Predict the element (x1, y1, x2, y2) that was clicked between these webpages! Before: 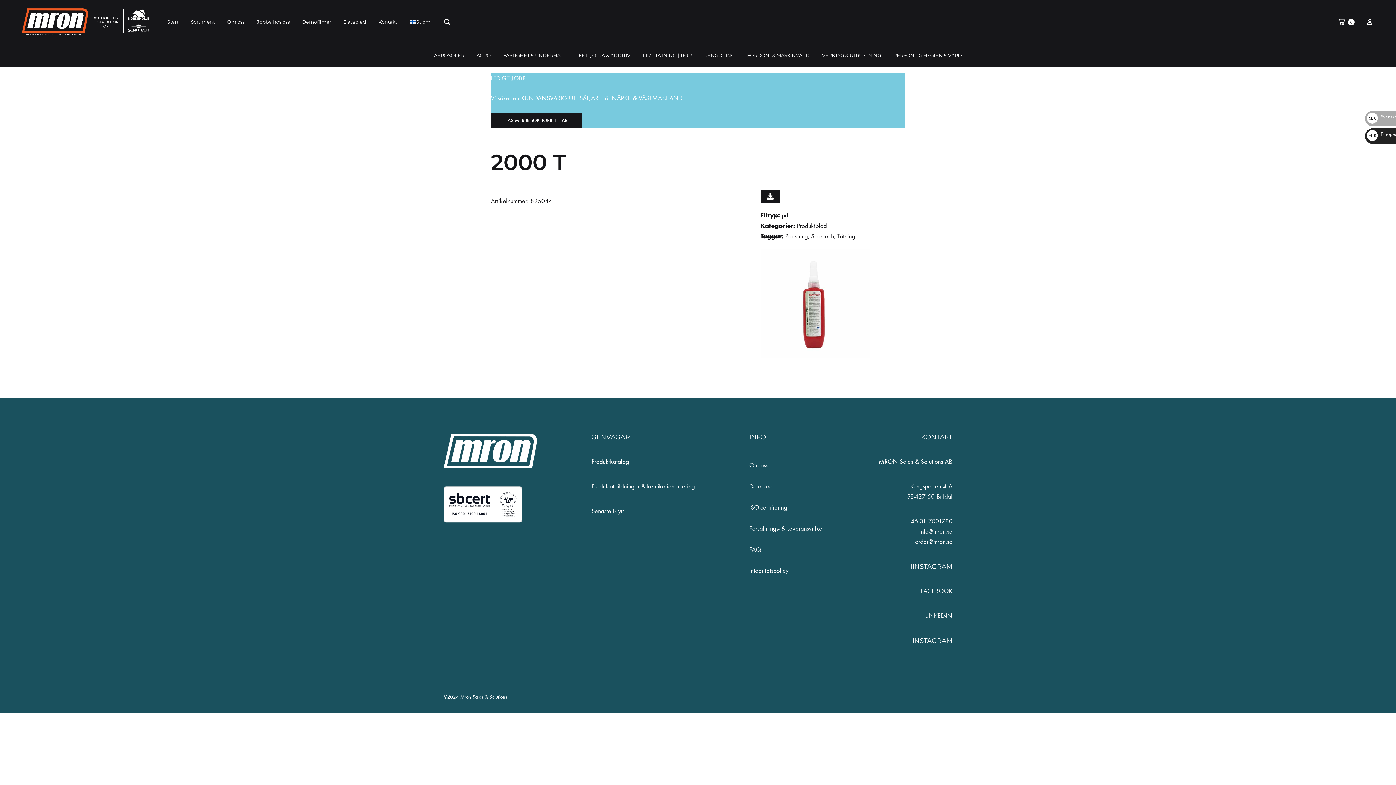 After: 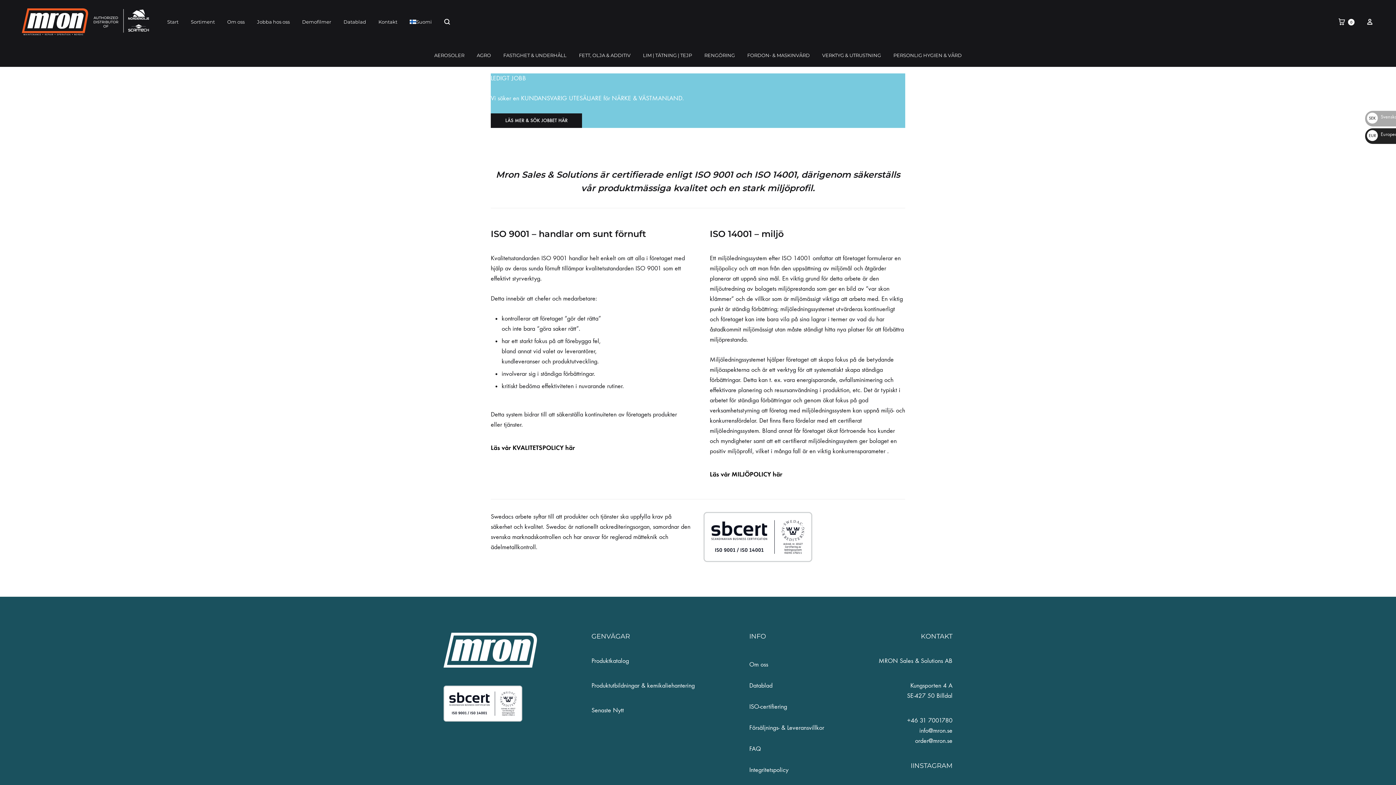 Action: bbox: (749, 502, 787, 513) label: ISO-certifiering